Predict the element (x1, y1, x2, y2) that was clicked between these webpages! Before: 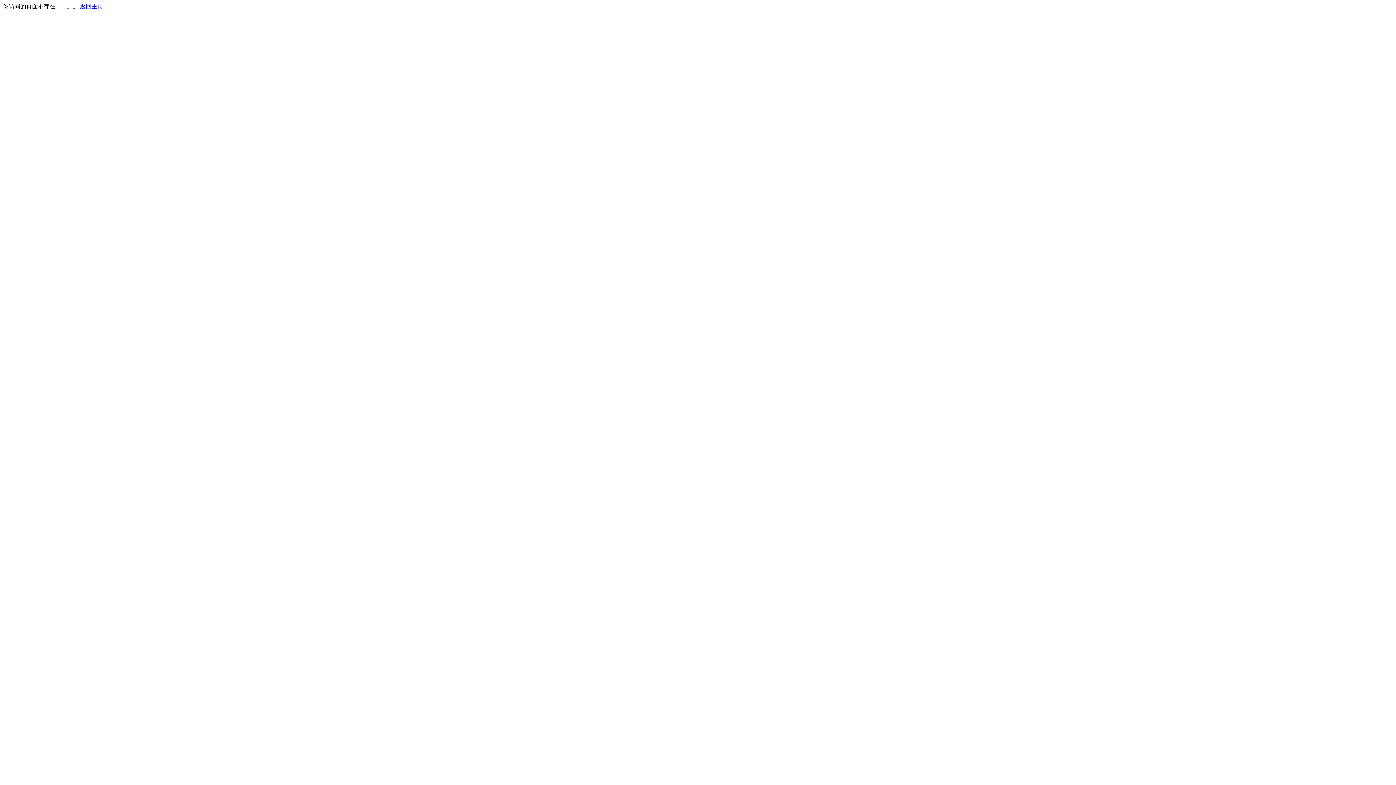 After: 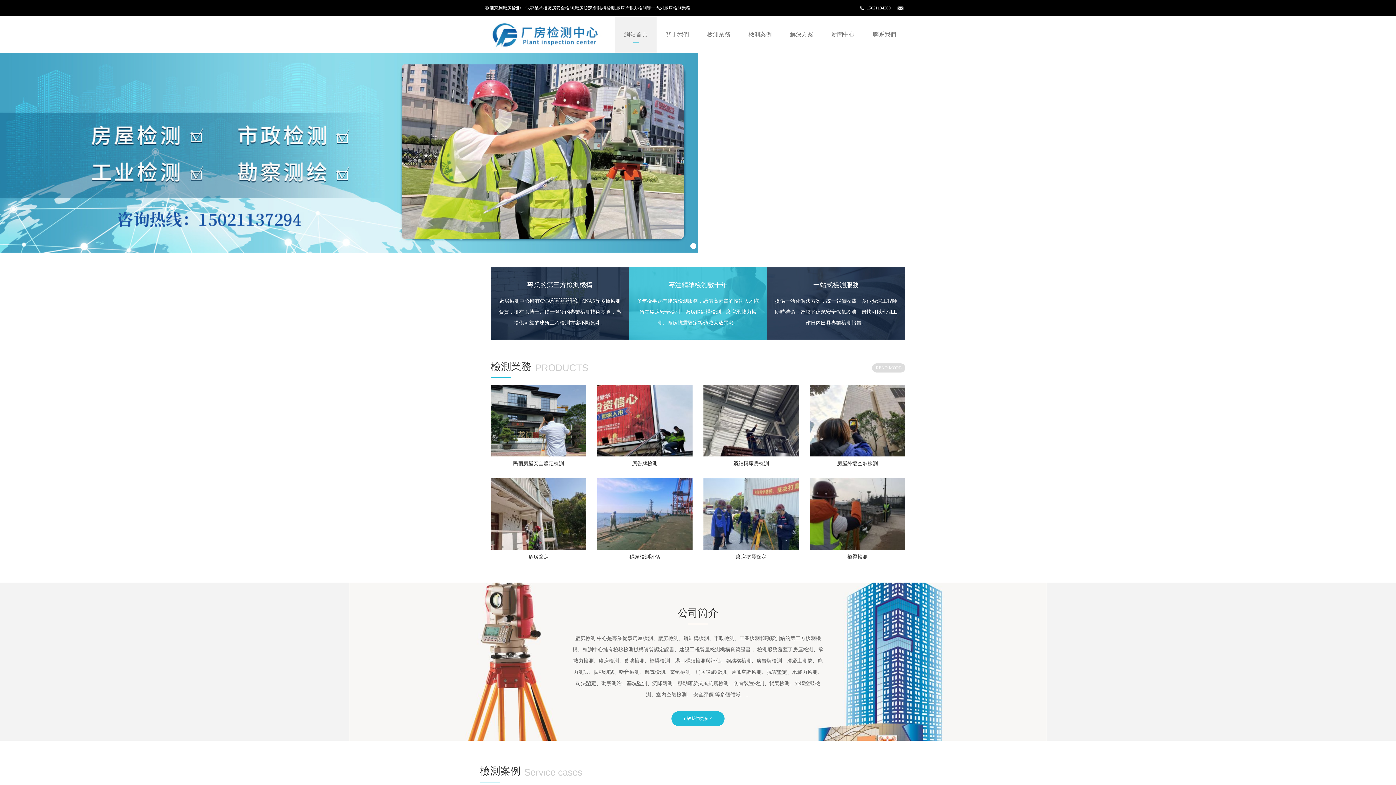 Action: bbox: (80, 3, 103, 9) label: 返回主页